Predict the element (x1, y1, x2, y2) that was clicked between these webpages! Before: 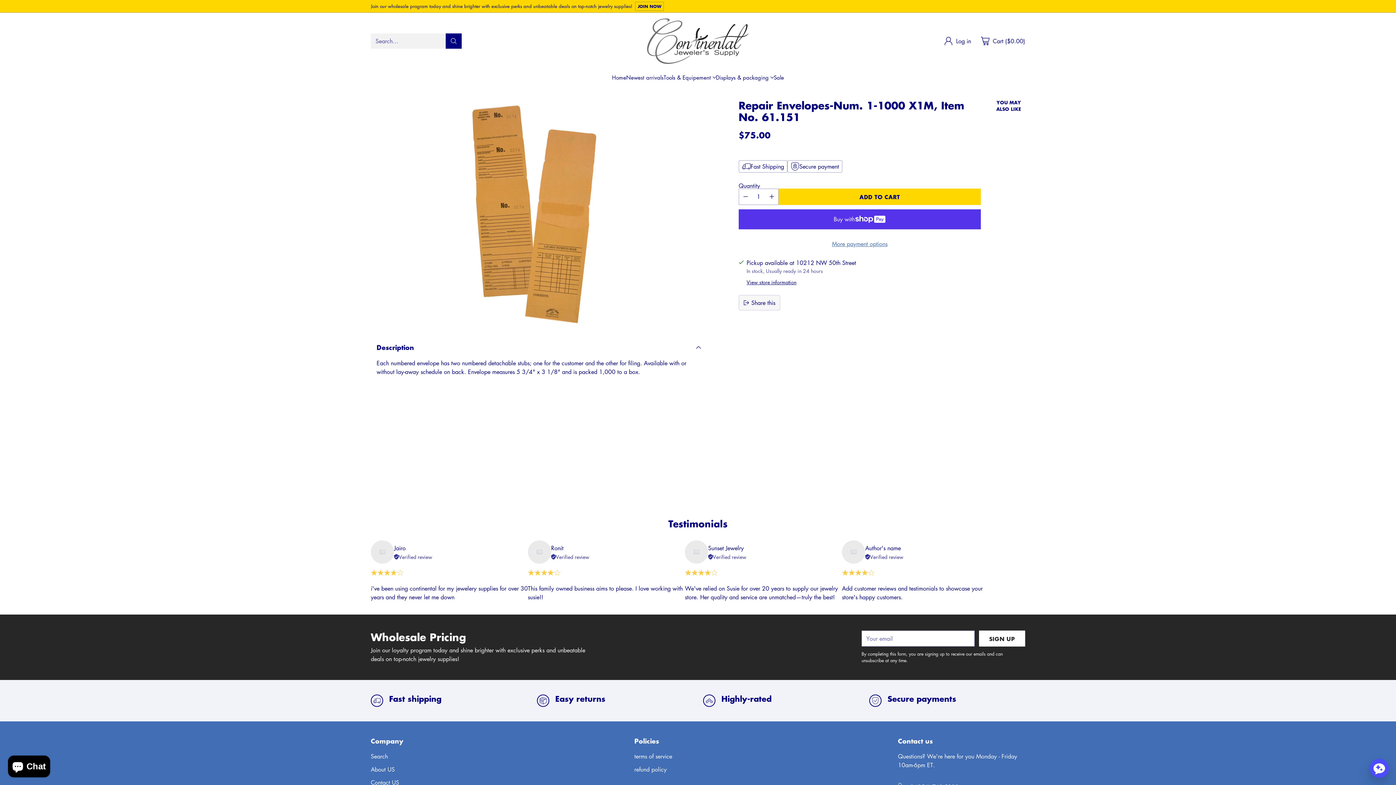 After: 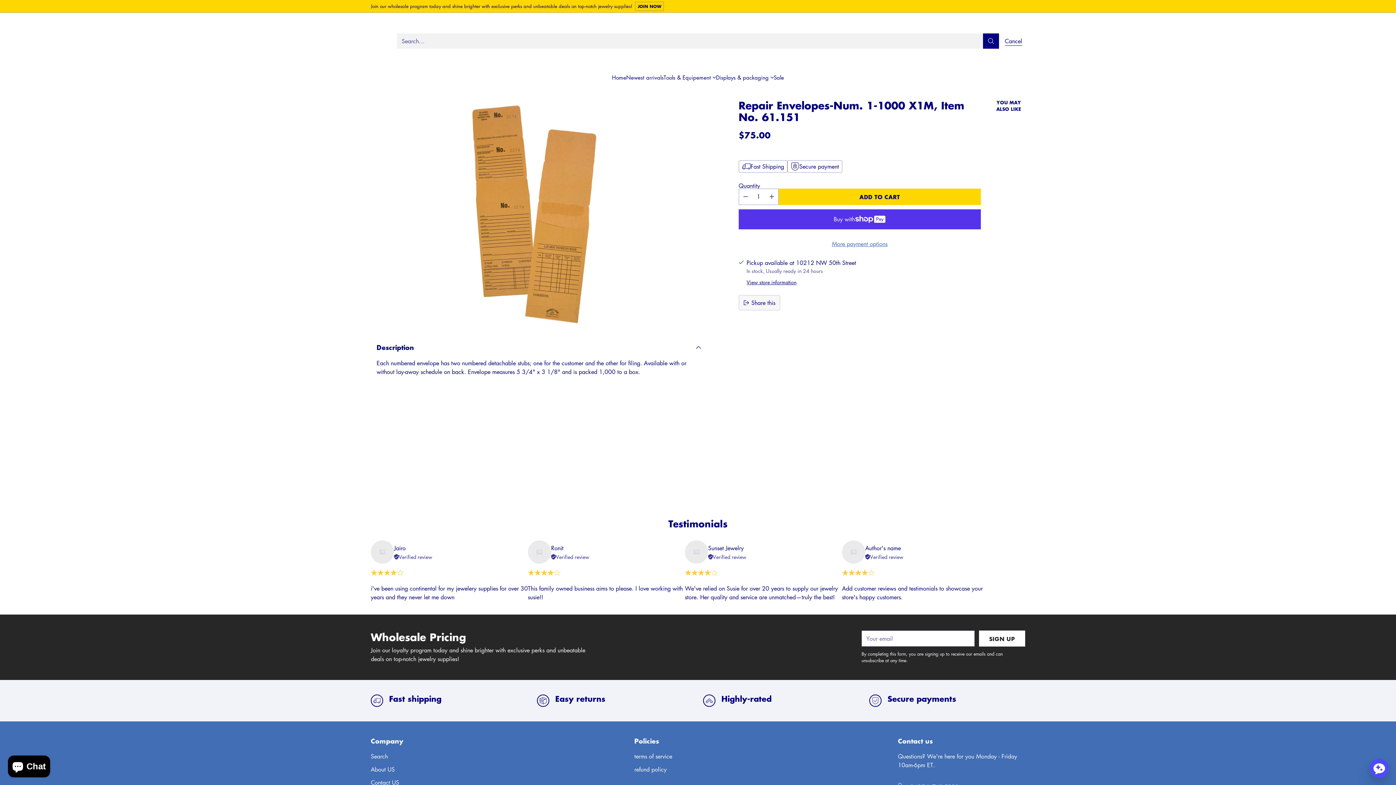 Action: bbox: (371, 33, 461, 48) label: Open search modal